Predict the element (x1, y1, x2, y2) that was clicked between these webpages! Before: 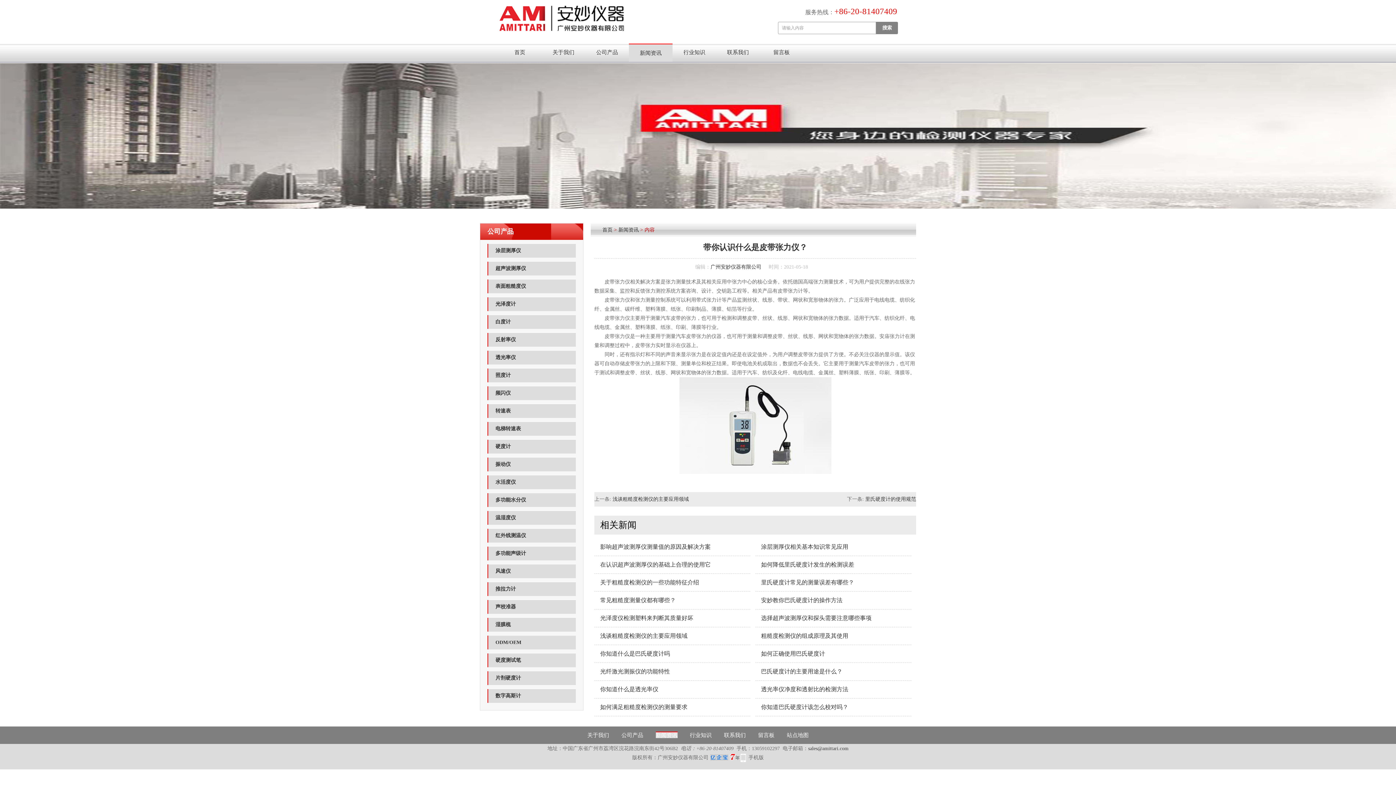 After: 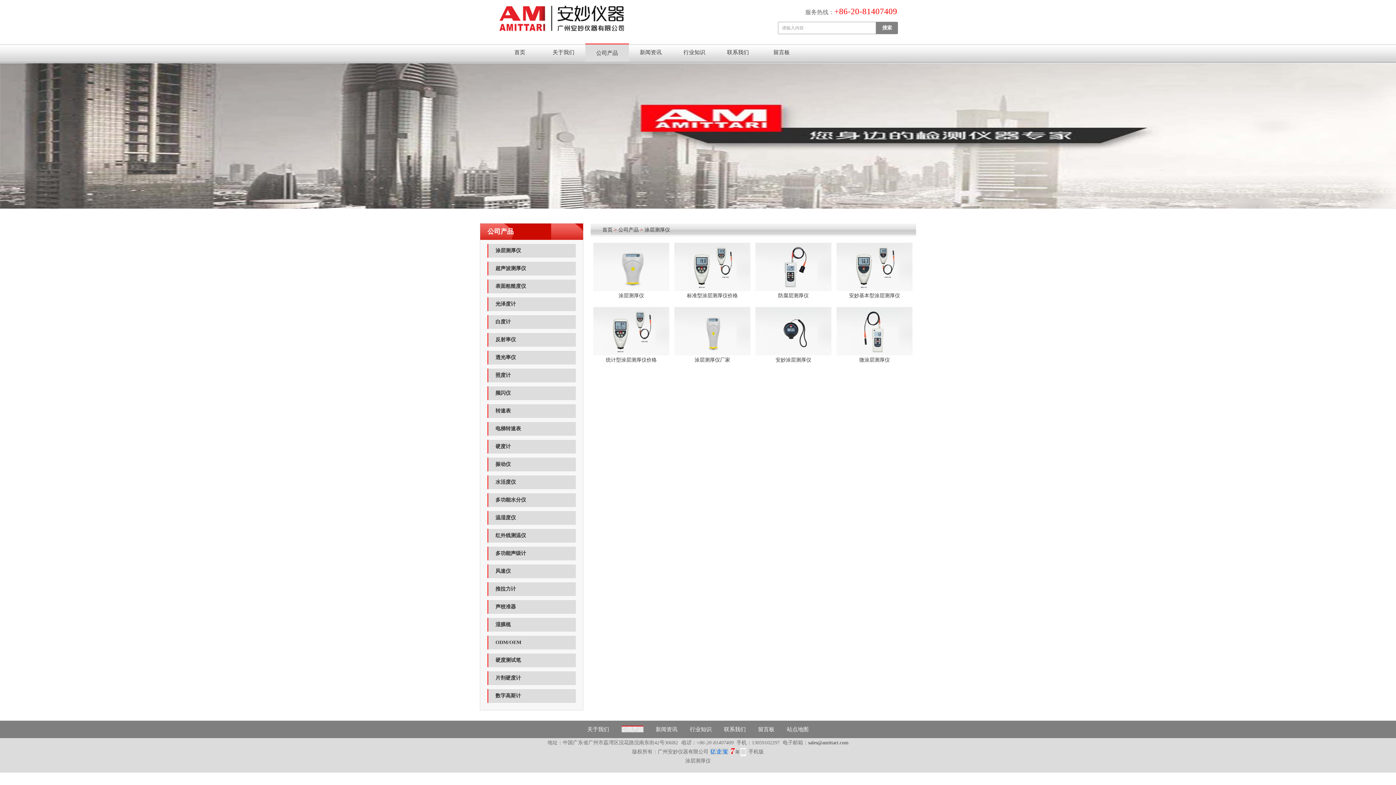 Action: bbox: (487, 244, 576, 257) label: 涂层测厚仪